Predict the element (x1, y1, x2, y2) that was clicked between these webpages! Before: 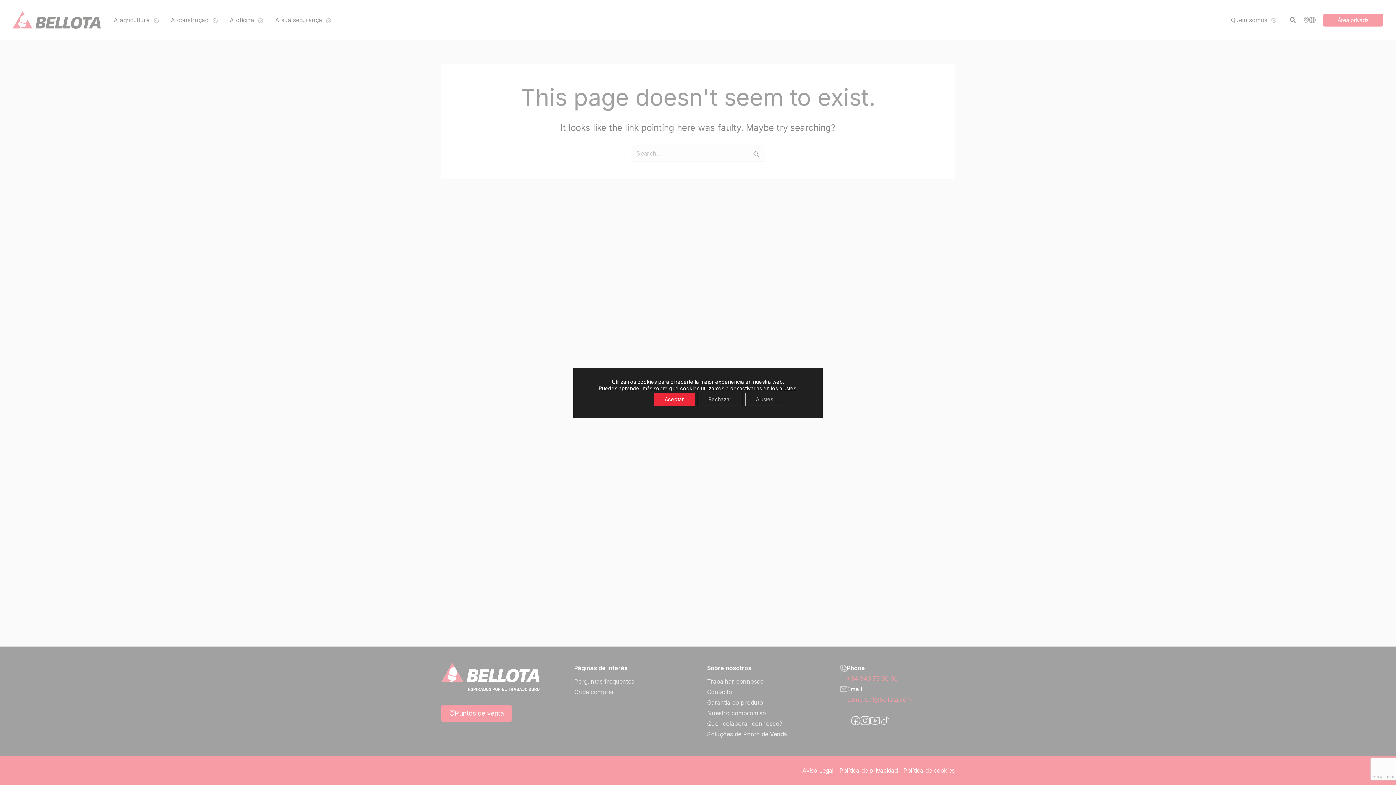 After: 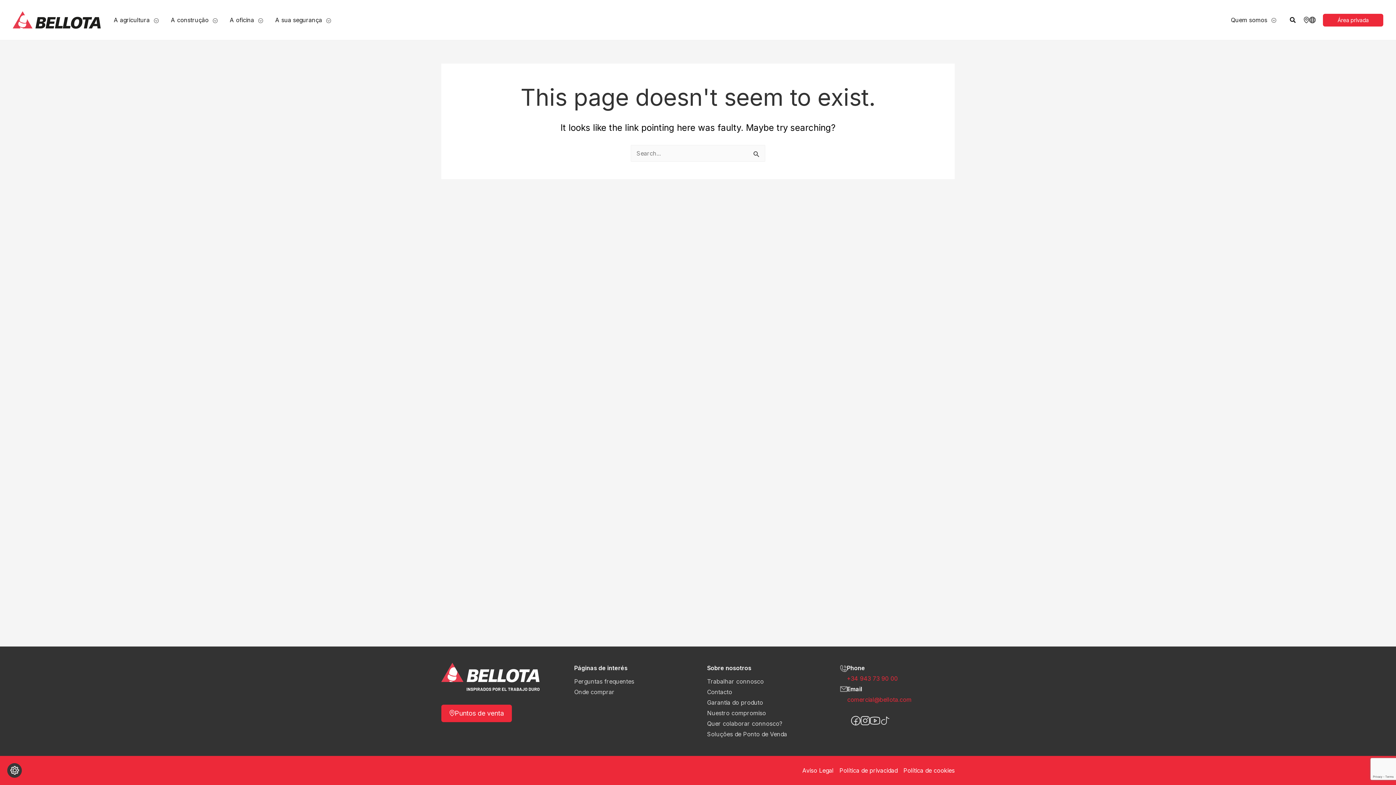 Action: bbox: (697, 392, 742, 406) label: Rechazar